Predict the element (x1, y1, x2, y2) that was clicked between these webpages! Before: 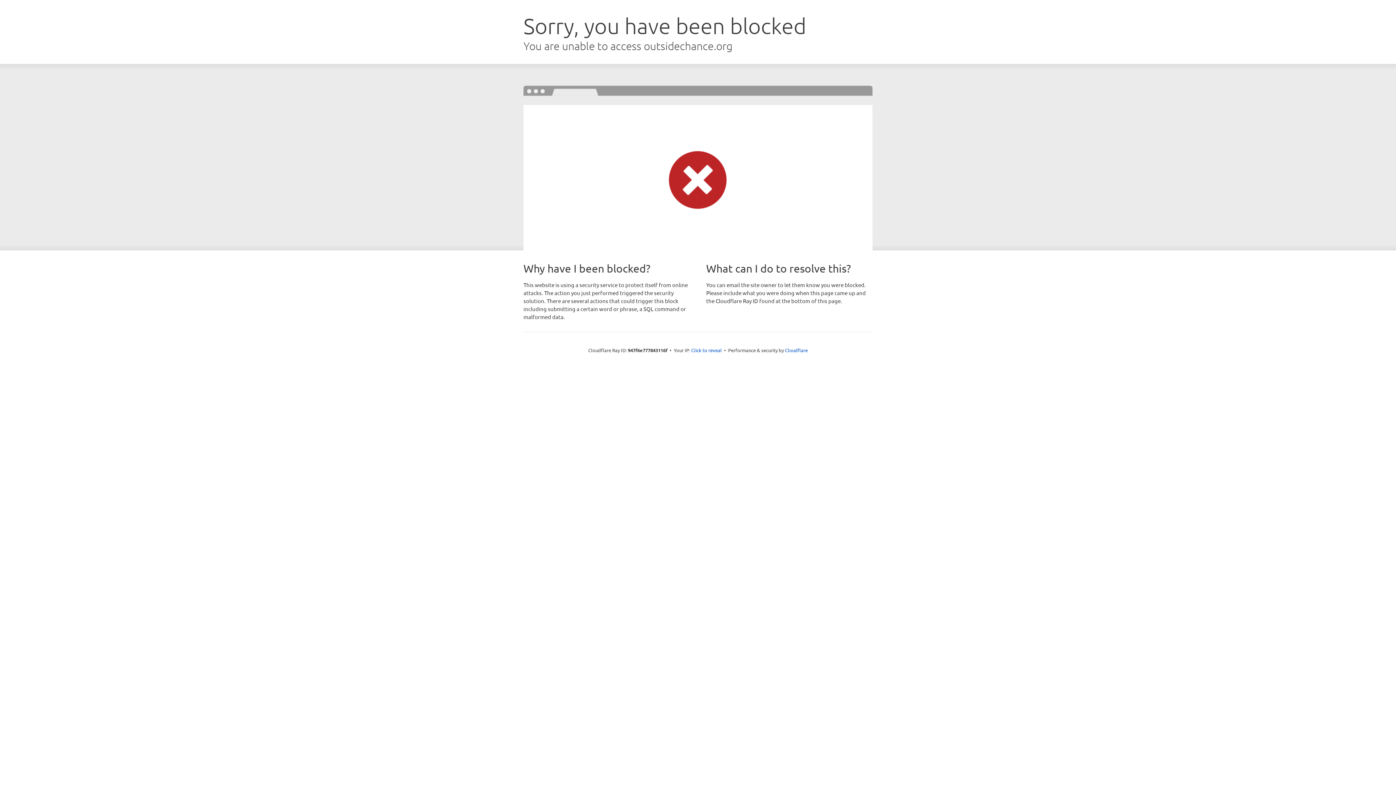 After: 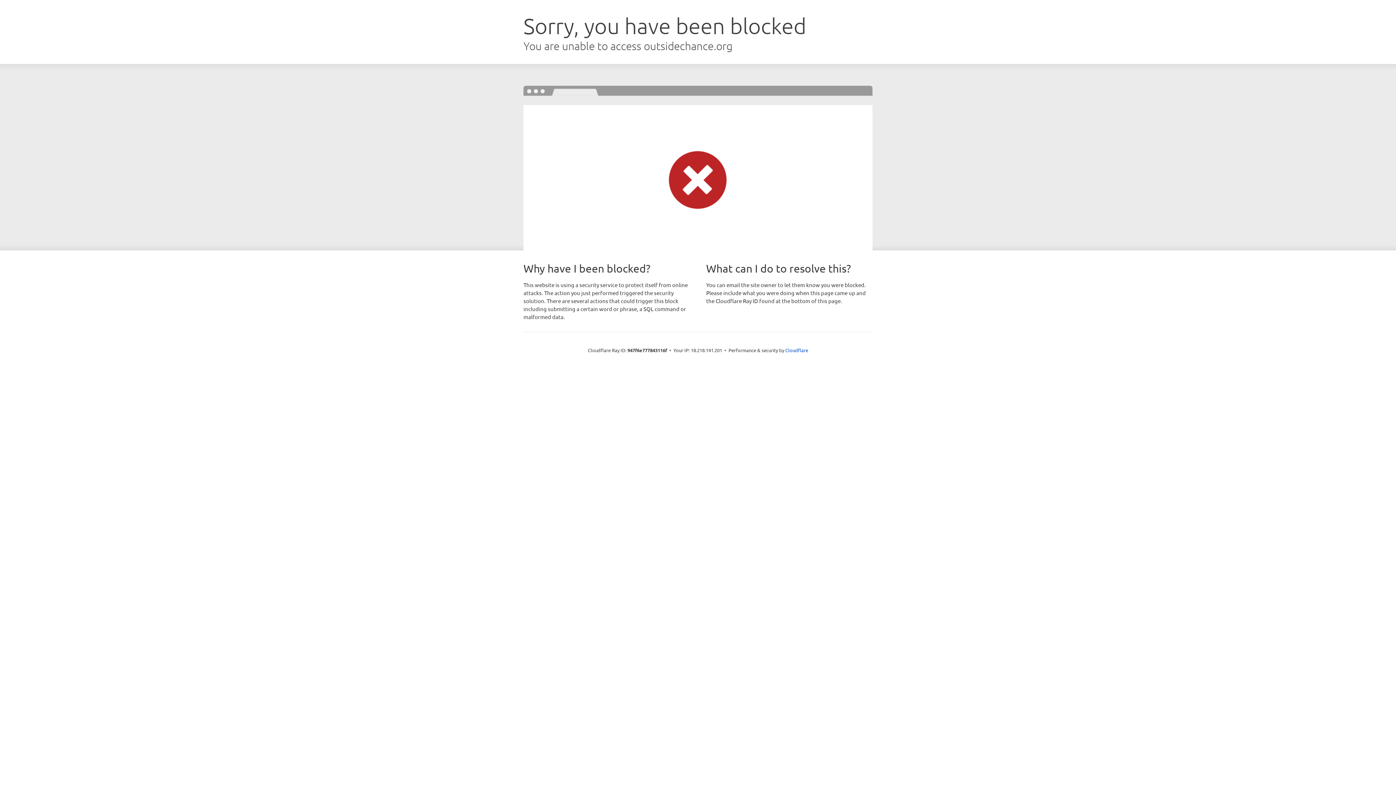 Action: label: Click to reveal bbox: (691, 346, 722, 353)